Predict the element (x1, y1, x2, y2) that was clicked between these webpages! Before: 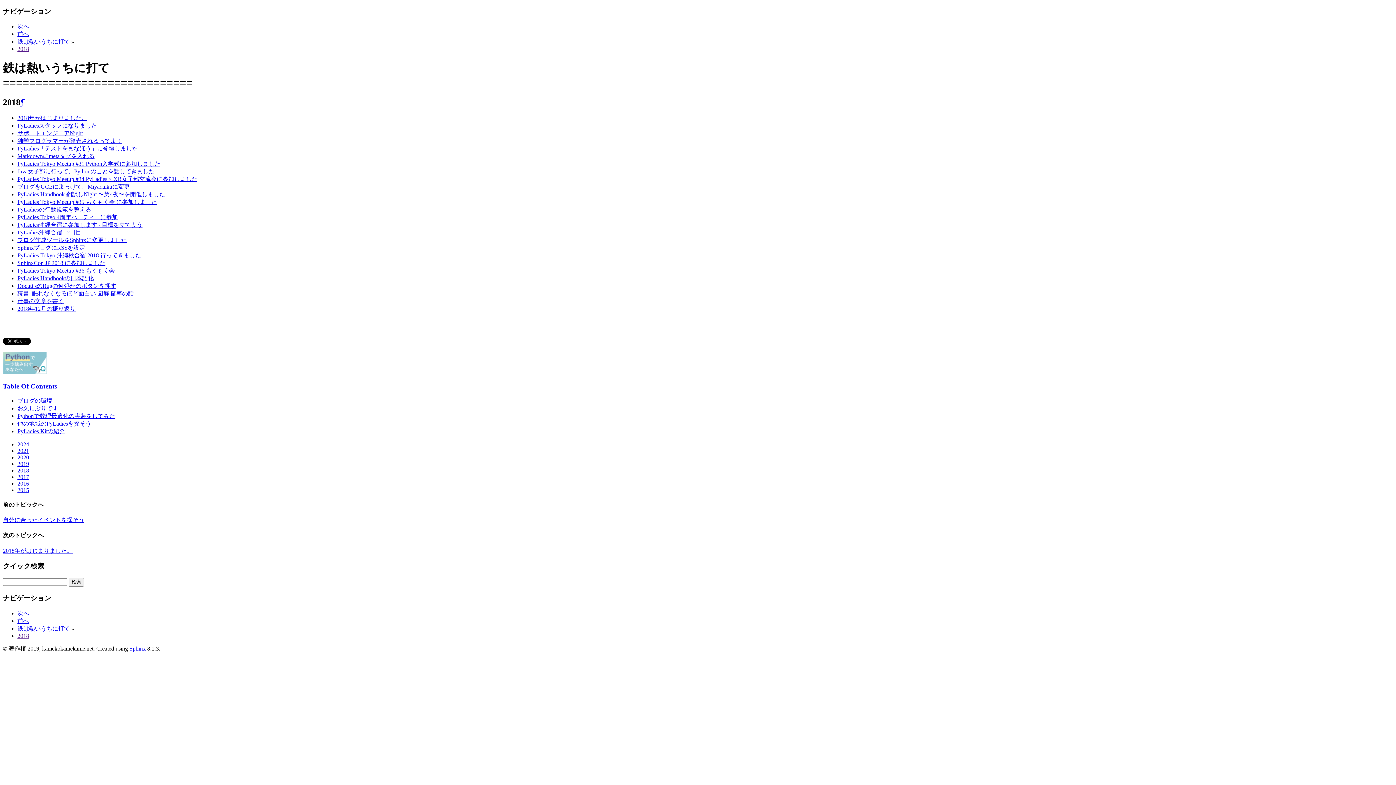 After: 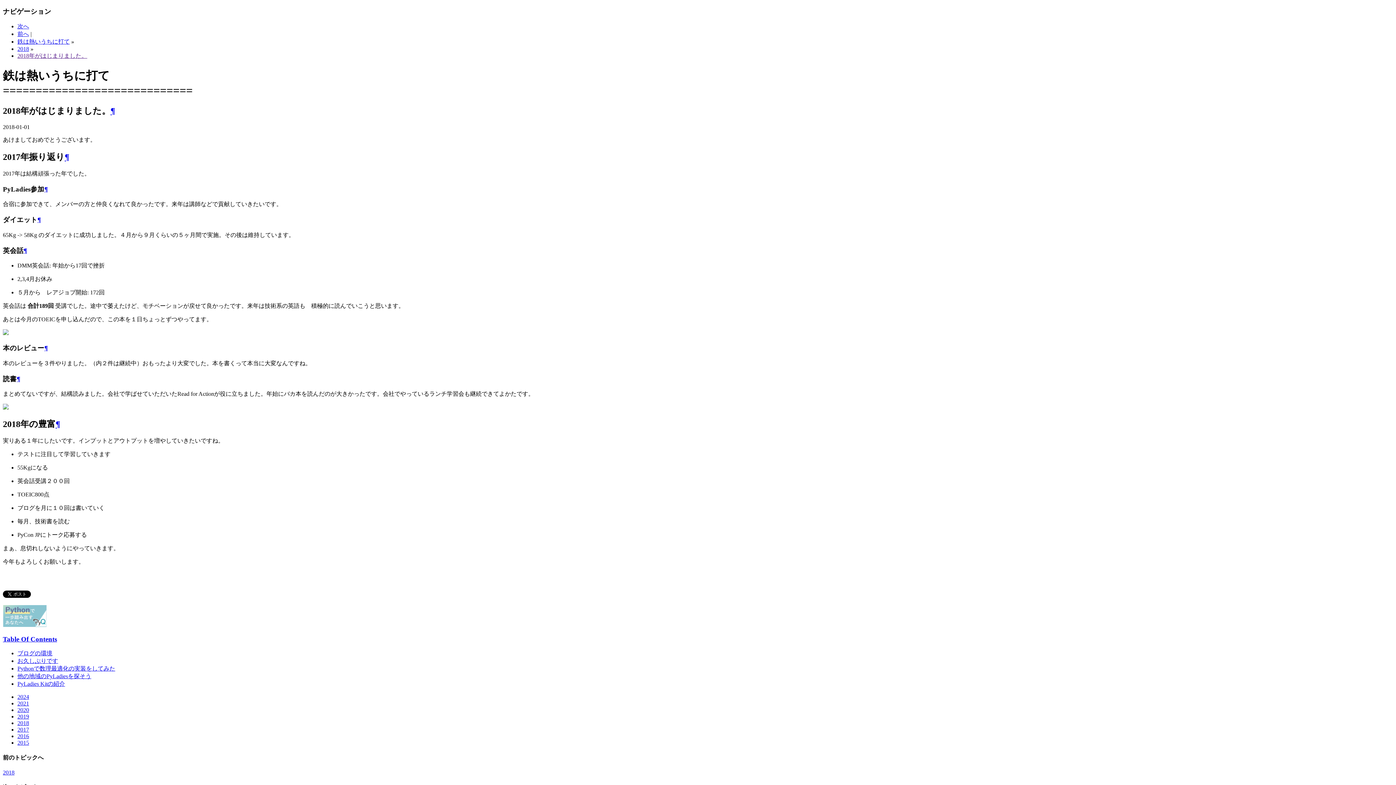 Action: bbox: (17, 23, 29, 29) label: 次へ